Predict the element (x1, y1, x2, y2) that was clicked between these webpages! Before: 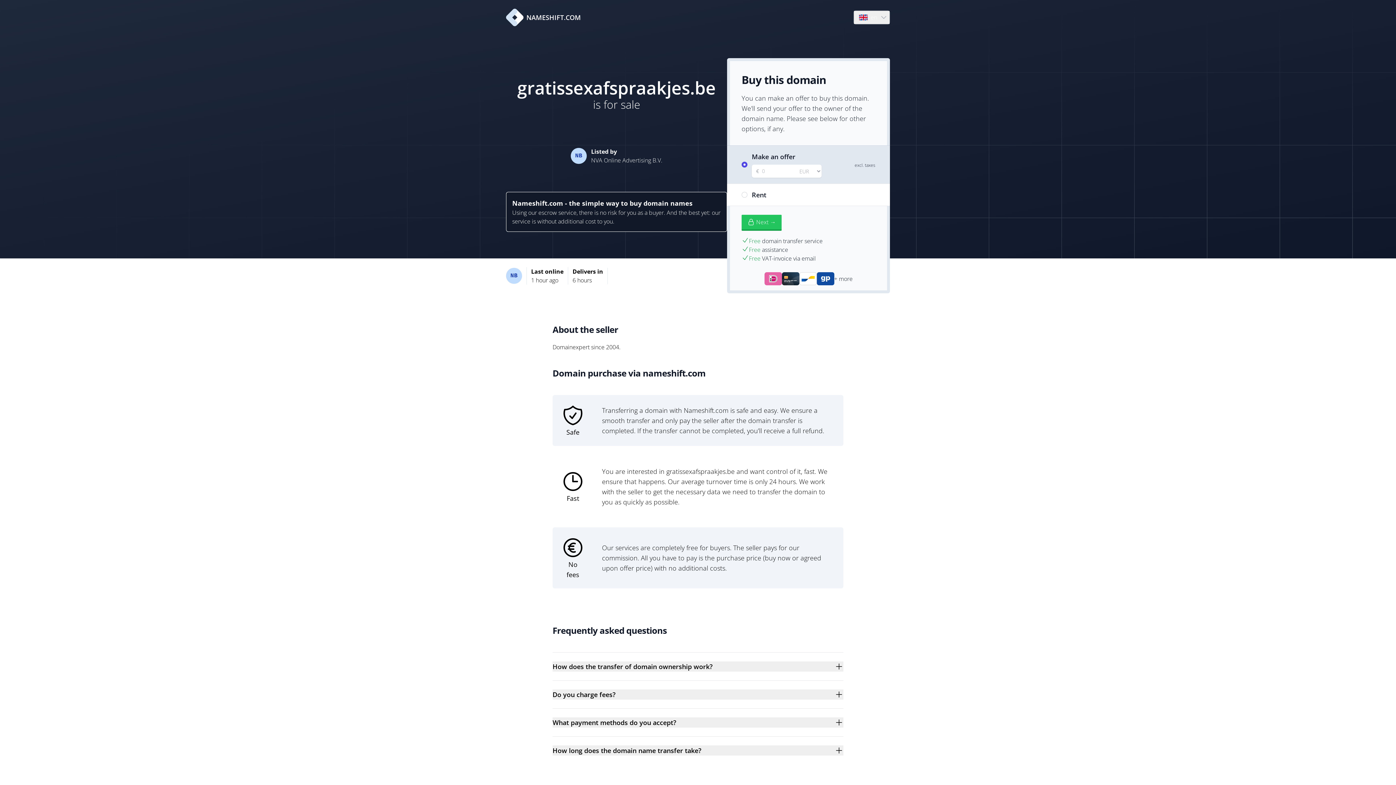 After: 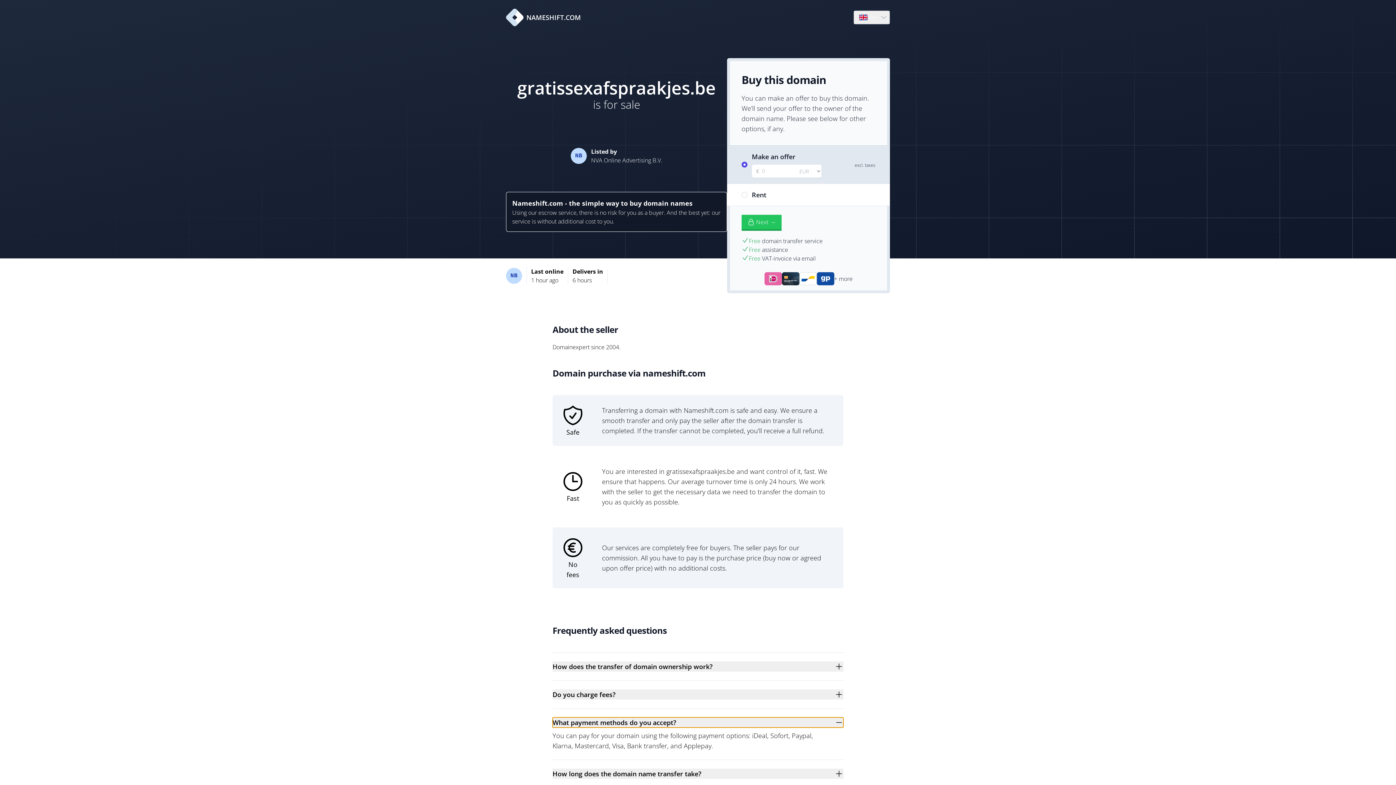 Action: bbox: (552, 717, 843, 728) label: What payment methods do you accept?